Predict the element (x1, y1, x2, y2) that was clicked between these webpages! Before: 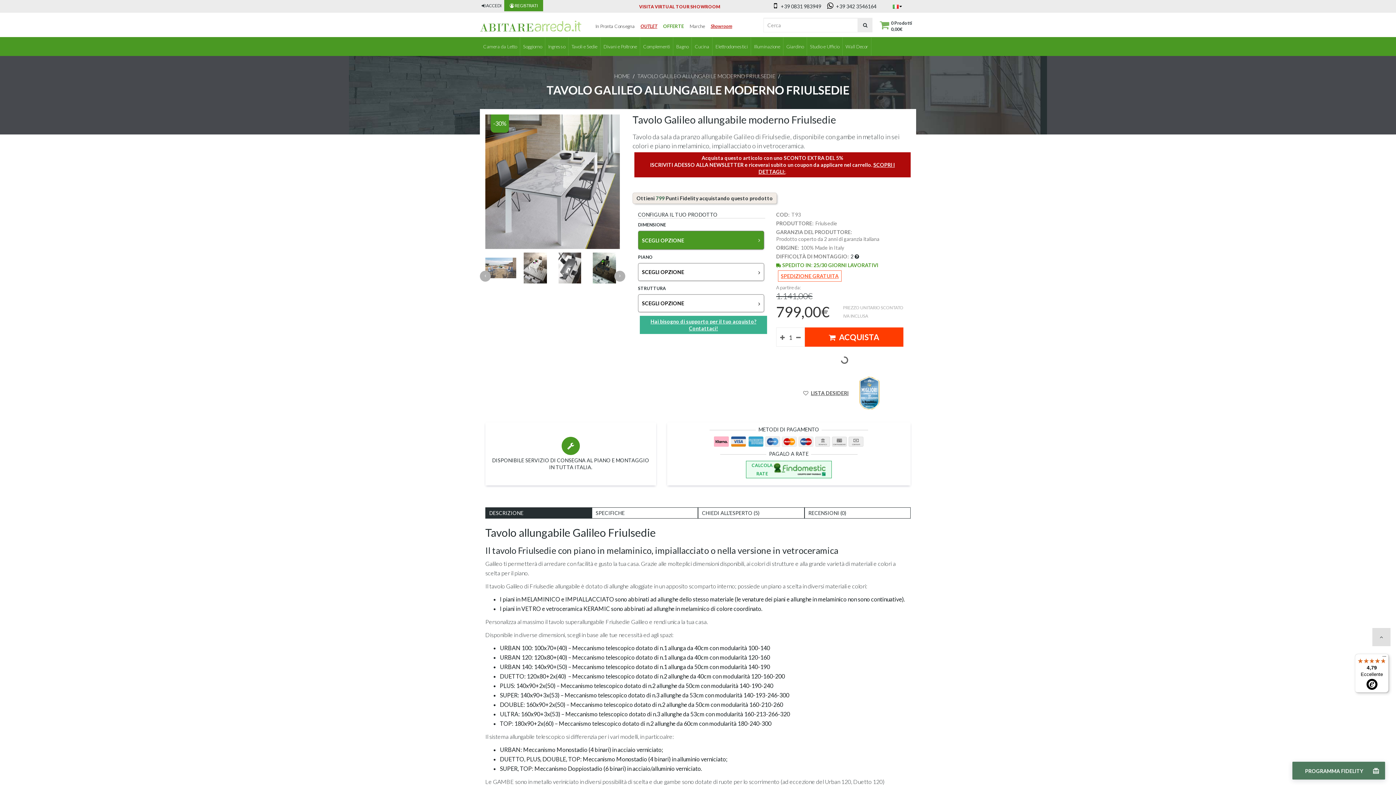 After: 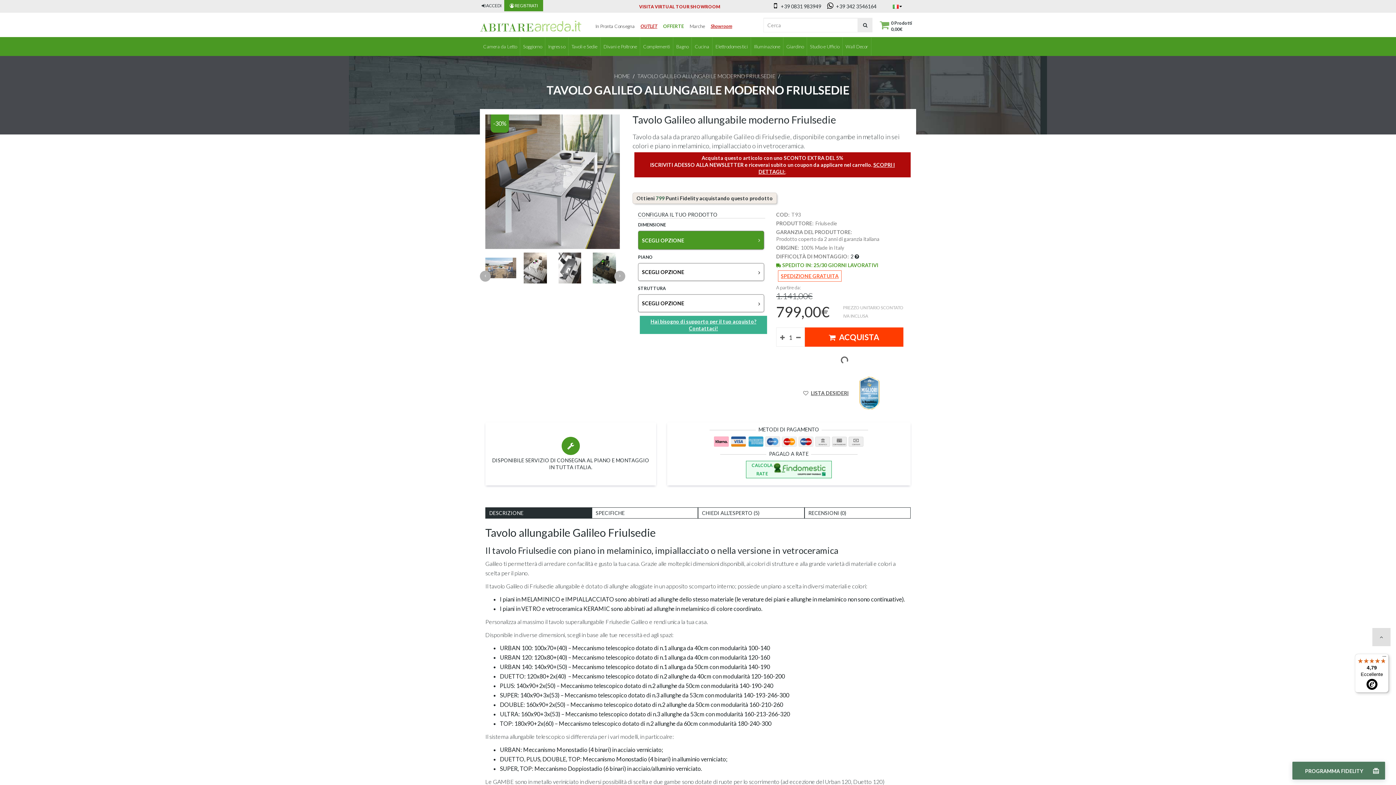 Action: bbox: (714, 438, 863, 444)